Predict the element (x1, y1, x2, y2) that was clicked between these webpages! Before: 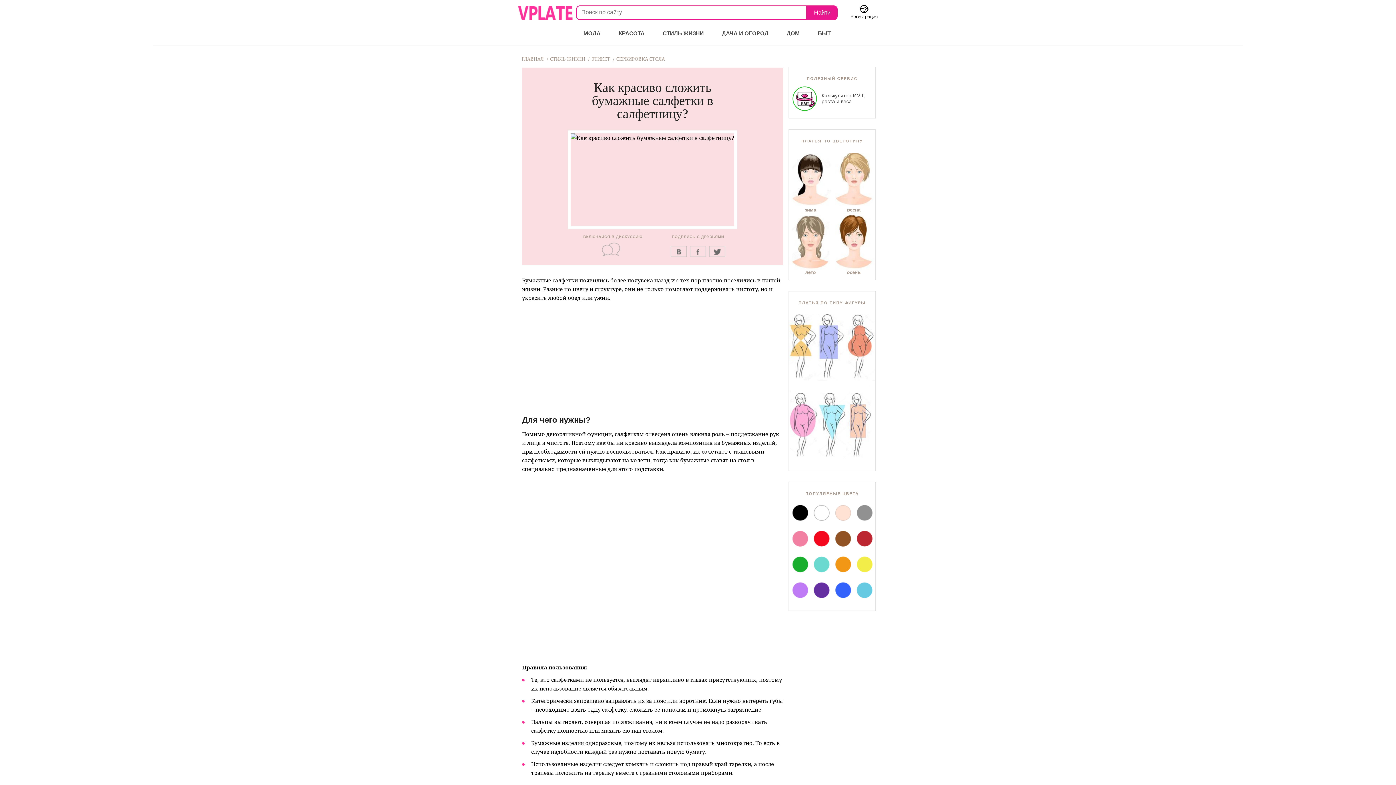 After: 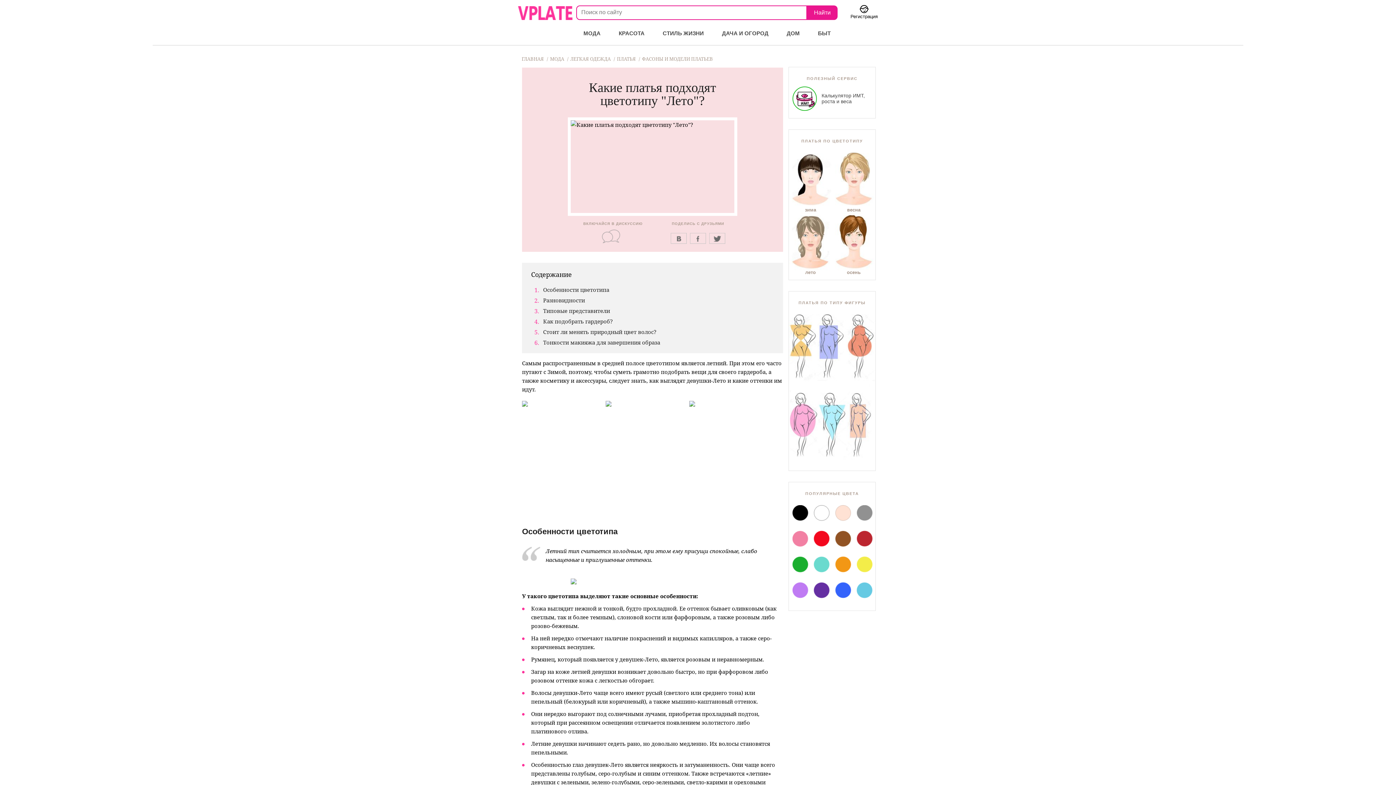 Action: bbox: (789, 215, 832, 276) label: лето